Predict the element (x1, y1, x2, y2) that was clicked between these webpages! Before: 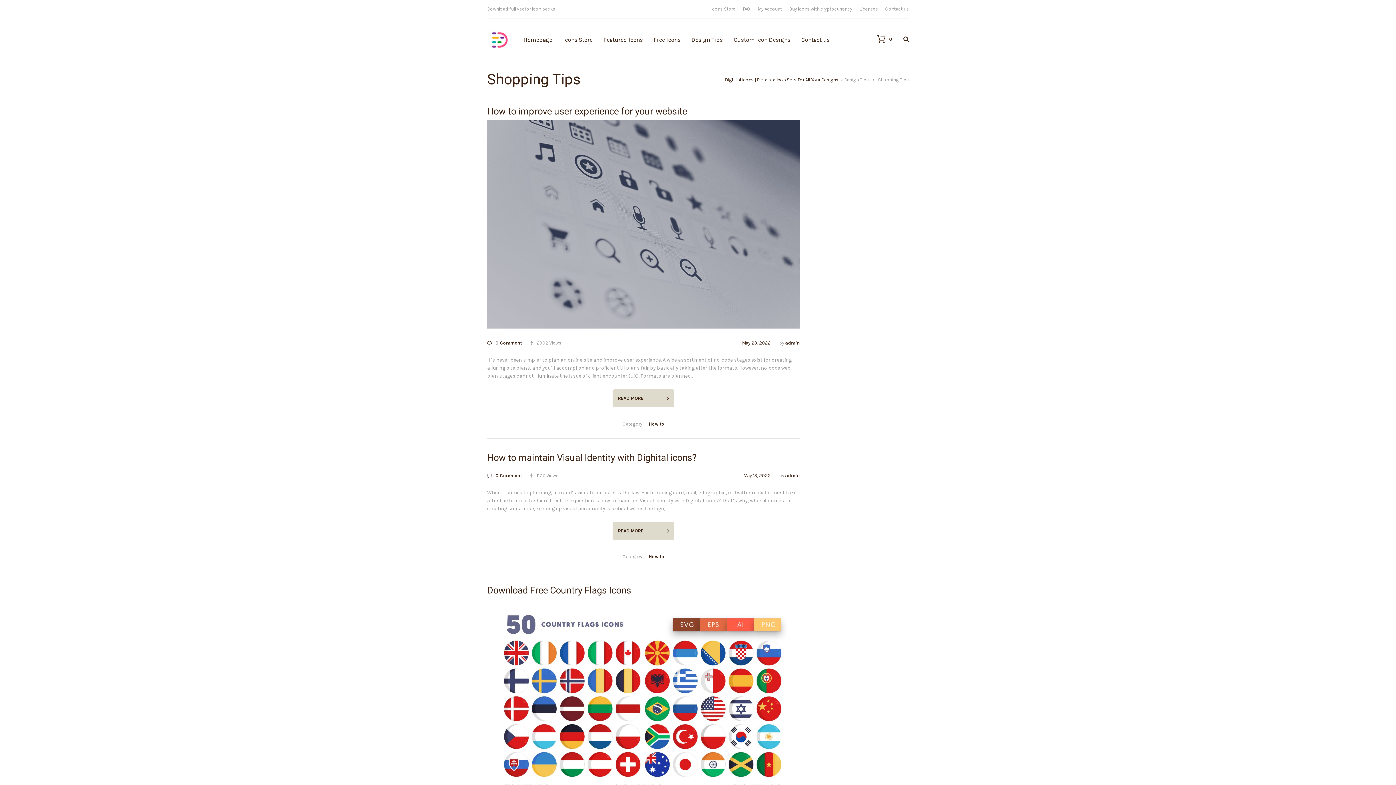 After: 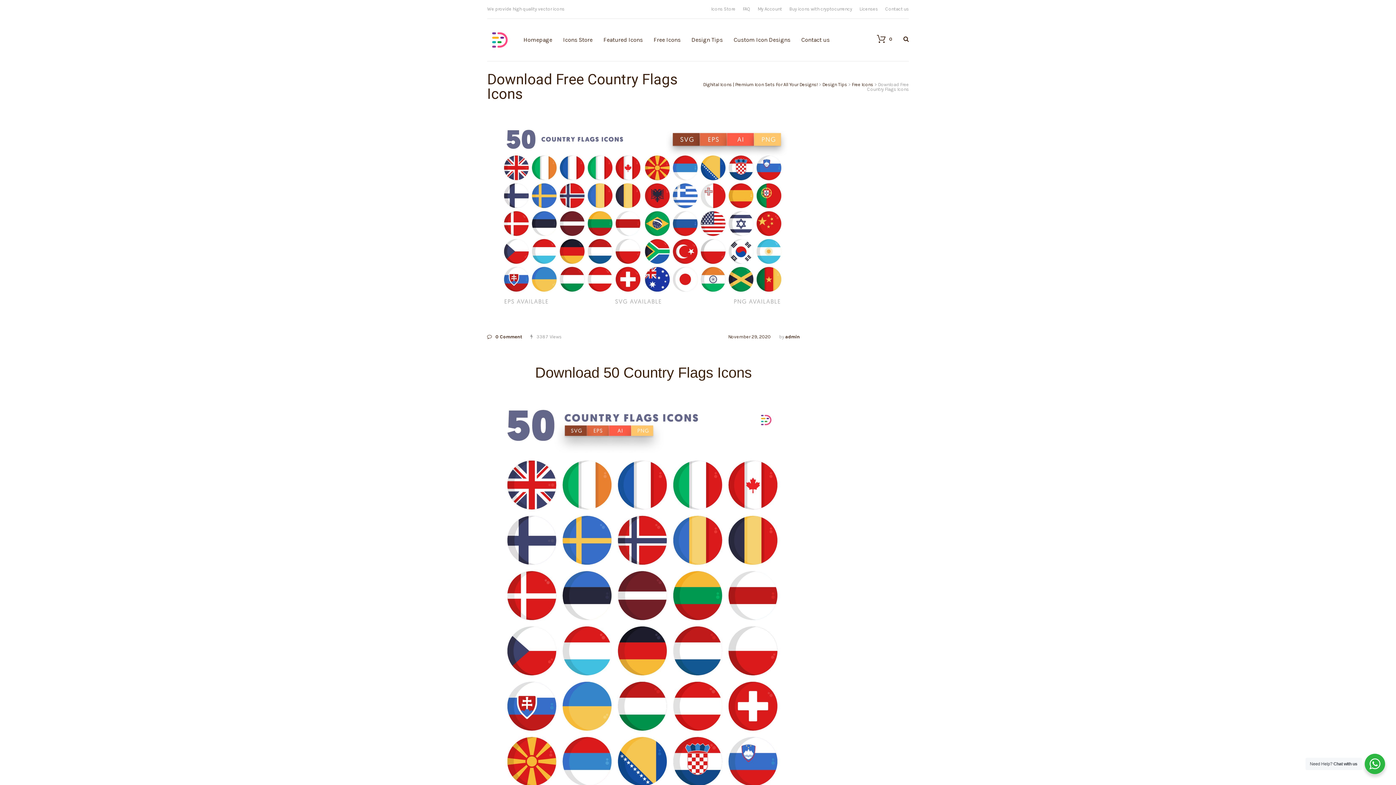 Action: bbox: (487, 585, 631, 596) label: Download Free Country Flags Icons